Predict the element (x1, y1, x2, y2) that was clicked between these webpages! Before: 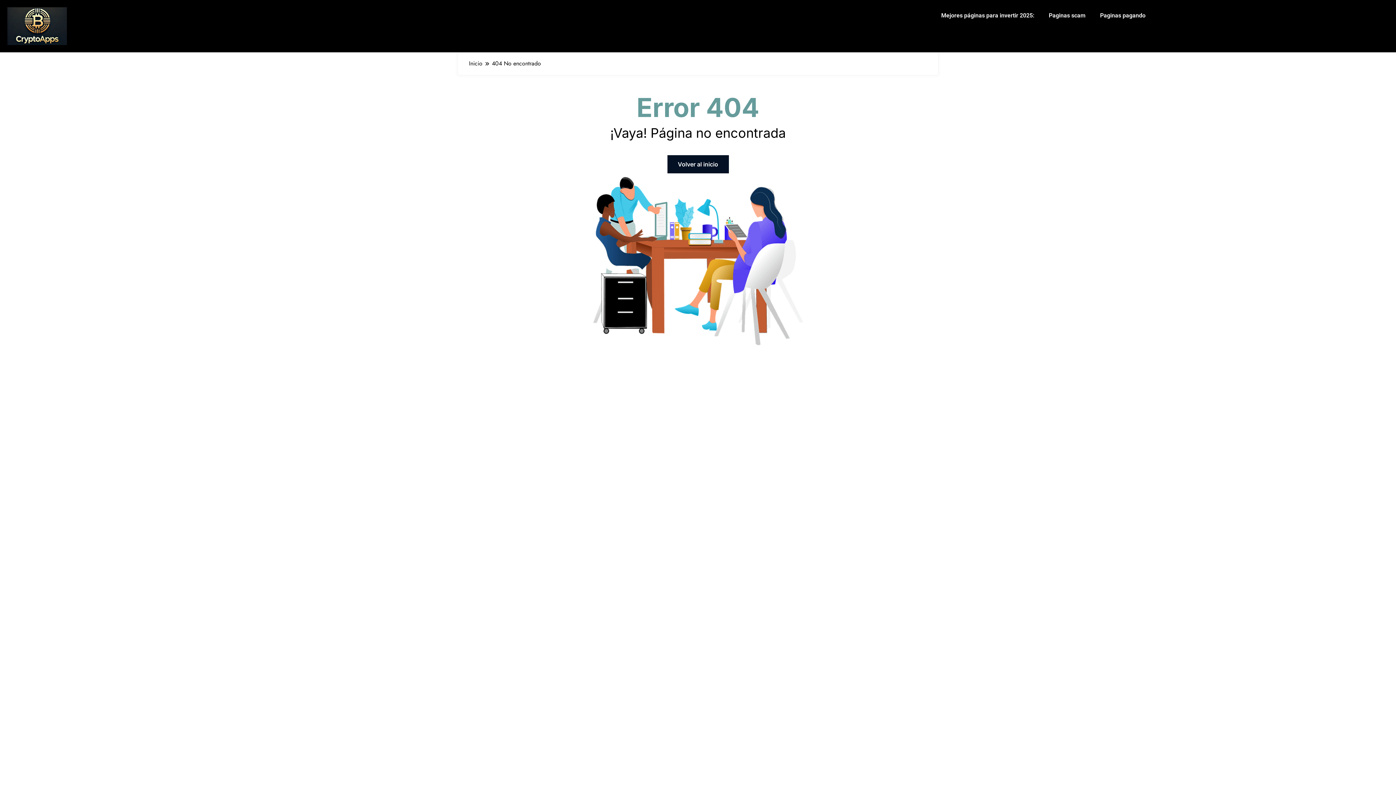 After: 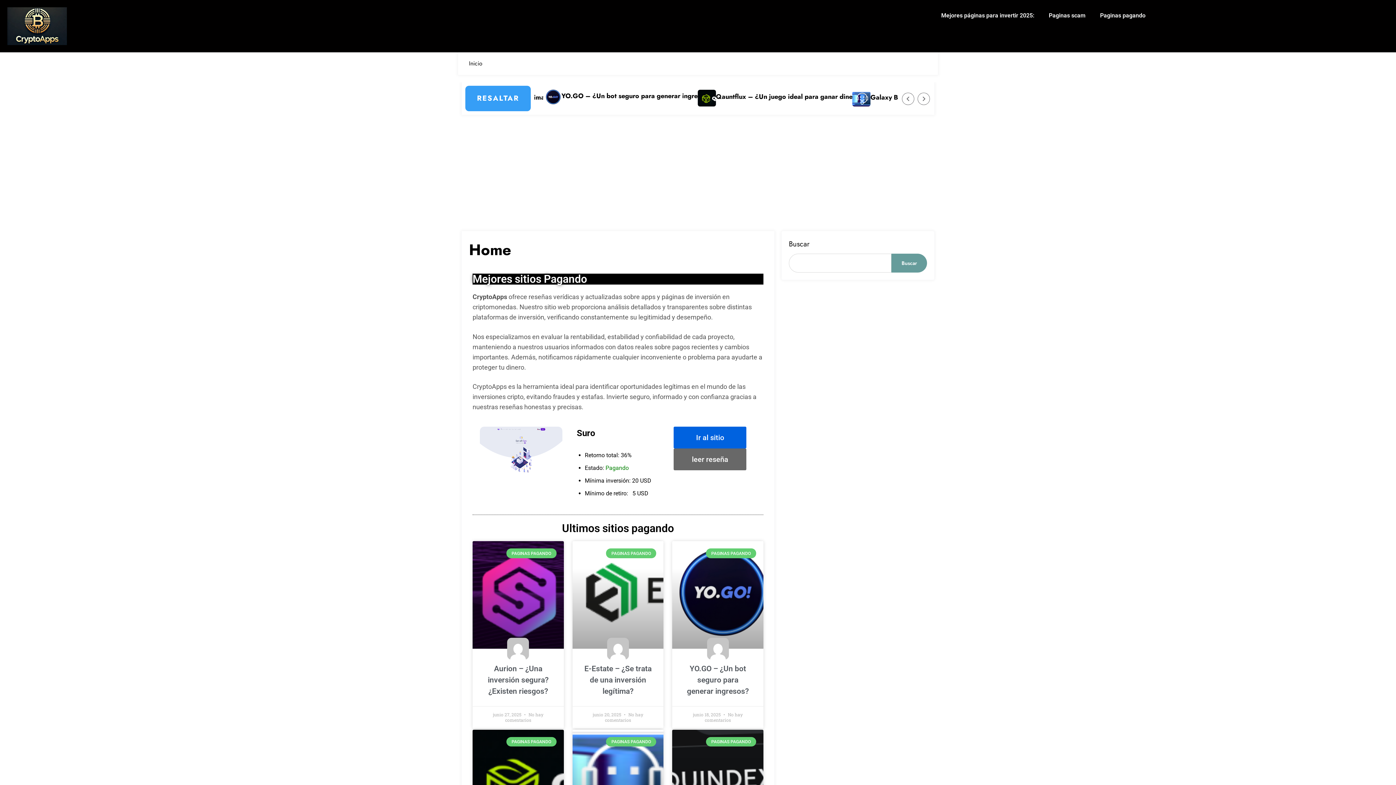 Action: bbox: (7, 7, 379, 45)